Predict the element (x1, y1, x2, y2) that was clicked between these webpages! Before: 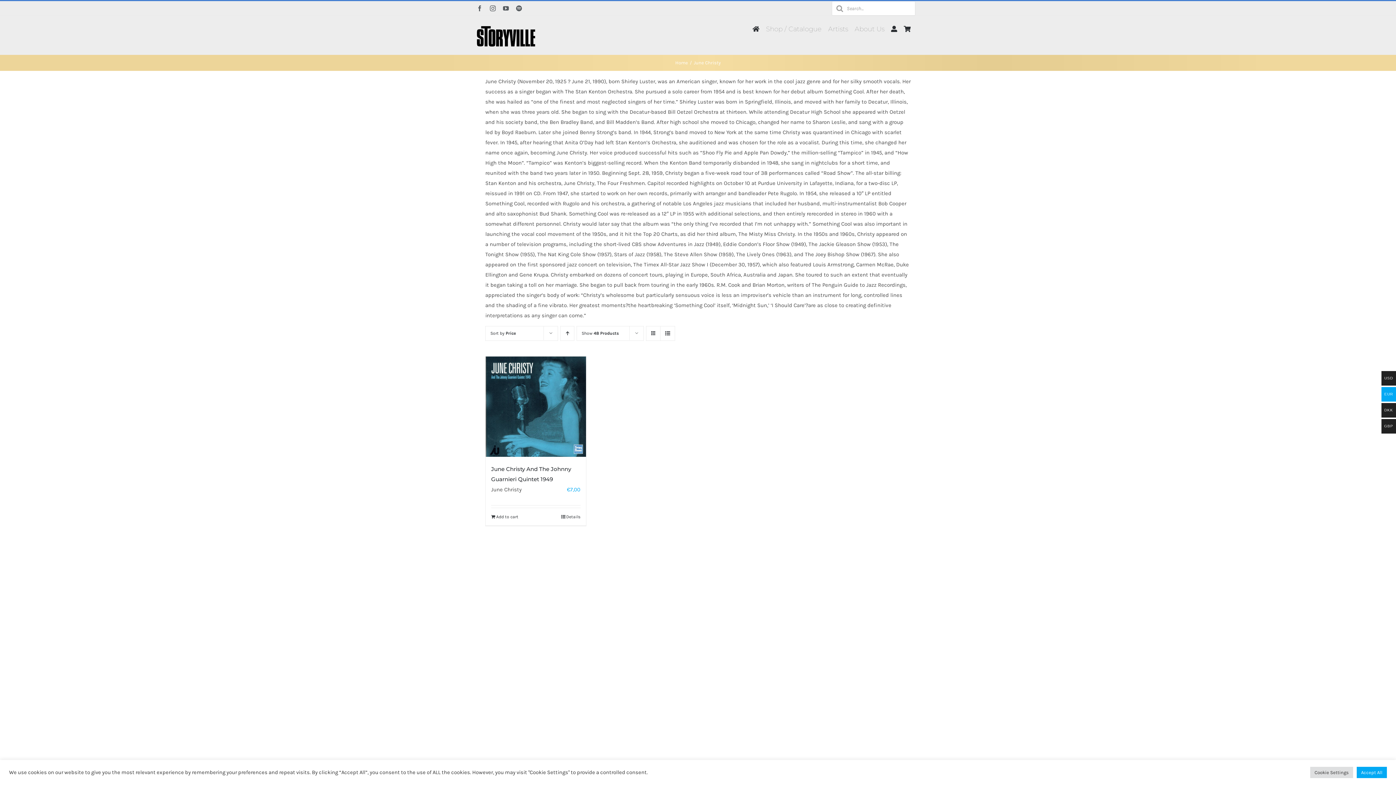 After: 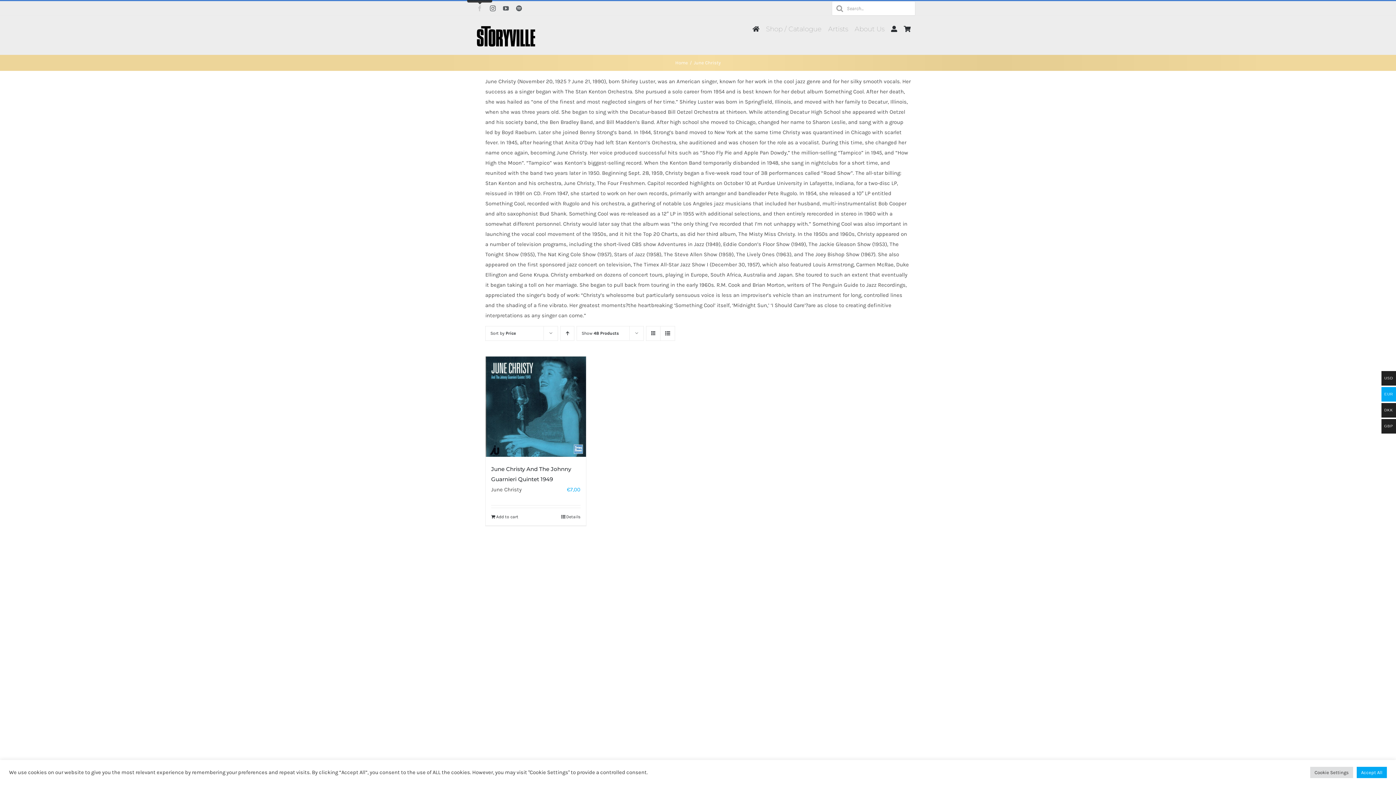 Action: bbox: (476, 5, 482, 11) label: facebook